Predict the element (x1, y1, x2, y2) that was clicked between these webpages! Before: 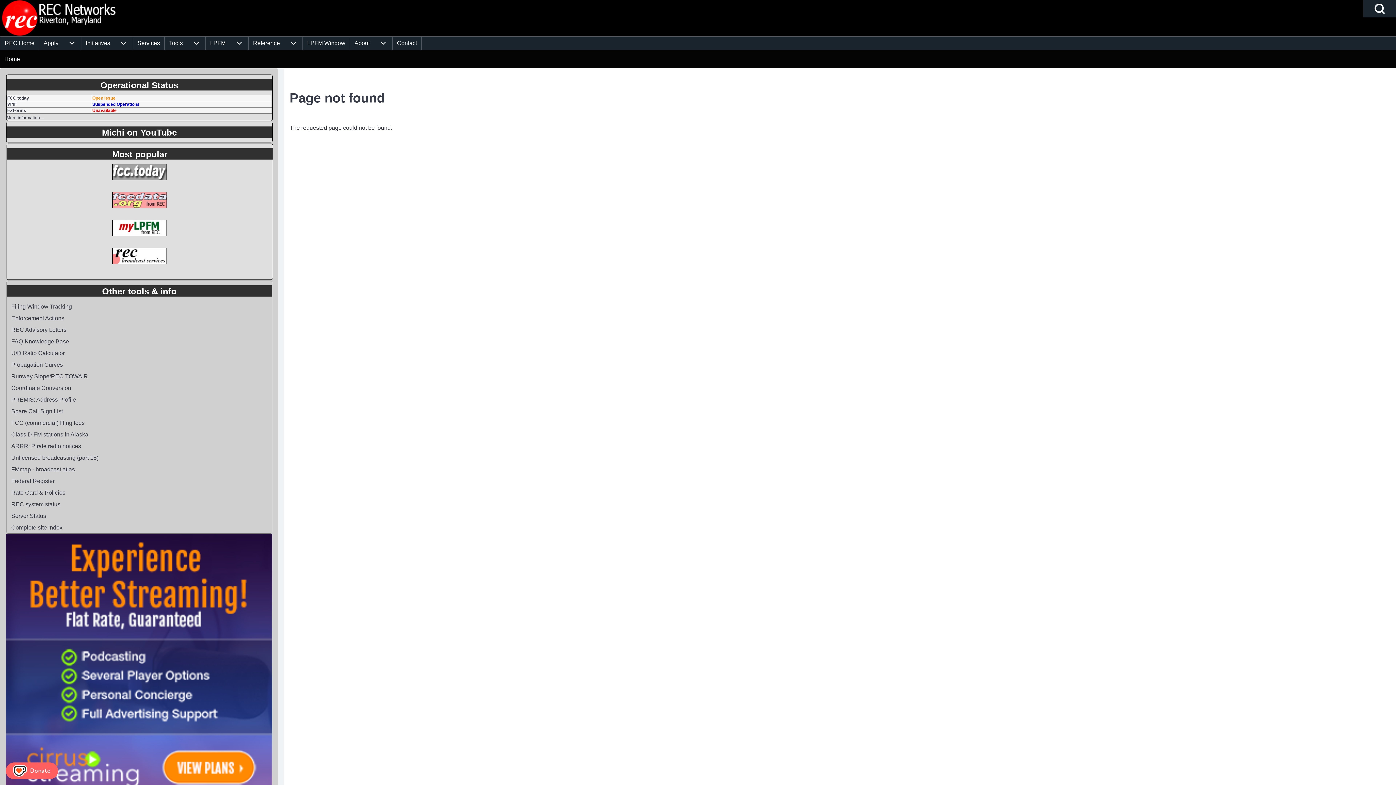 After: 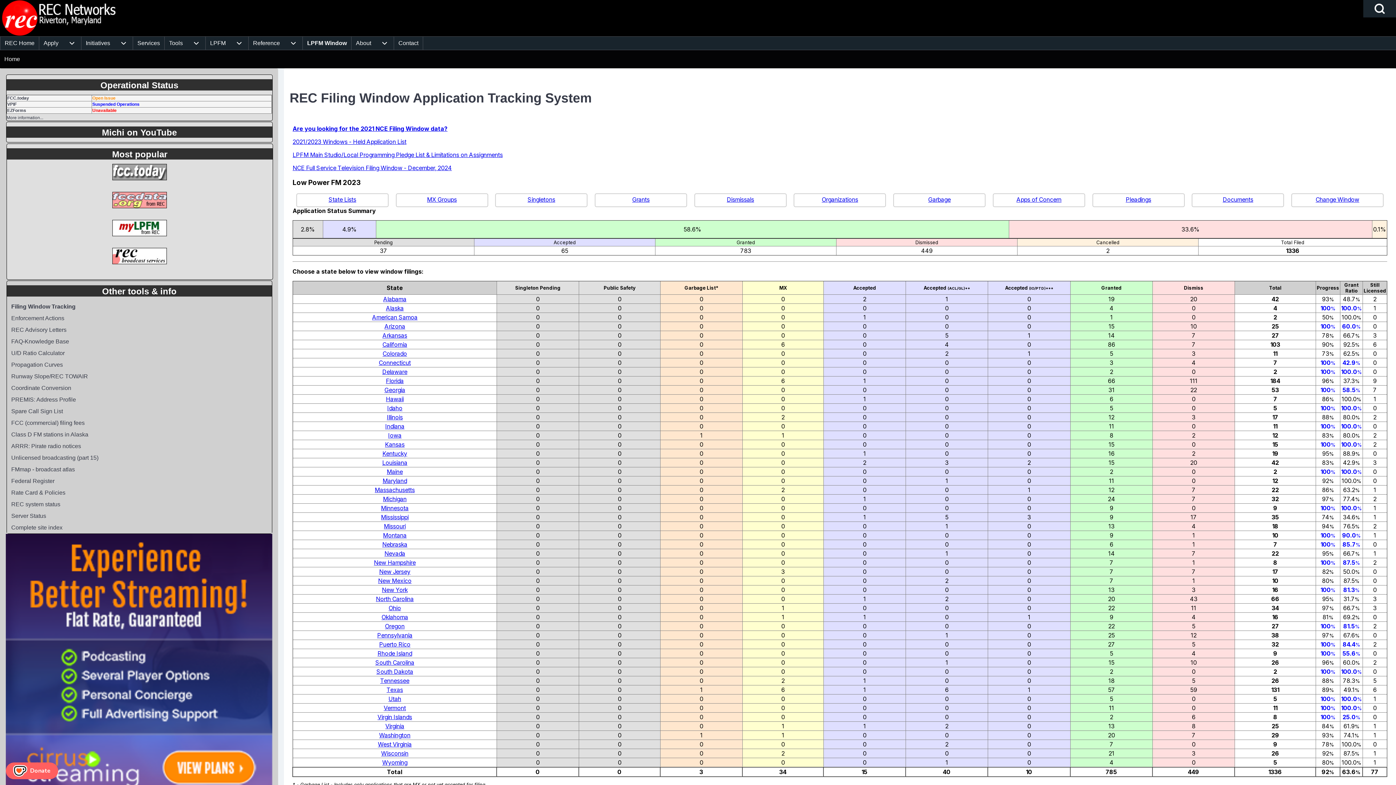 Action: label: Filing Window Tracking bbox: (6, 301, 271, 312)